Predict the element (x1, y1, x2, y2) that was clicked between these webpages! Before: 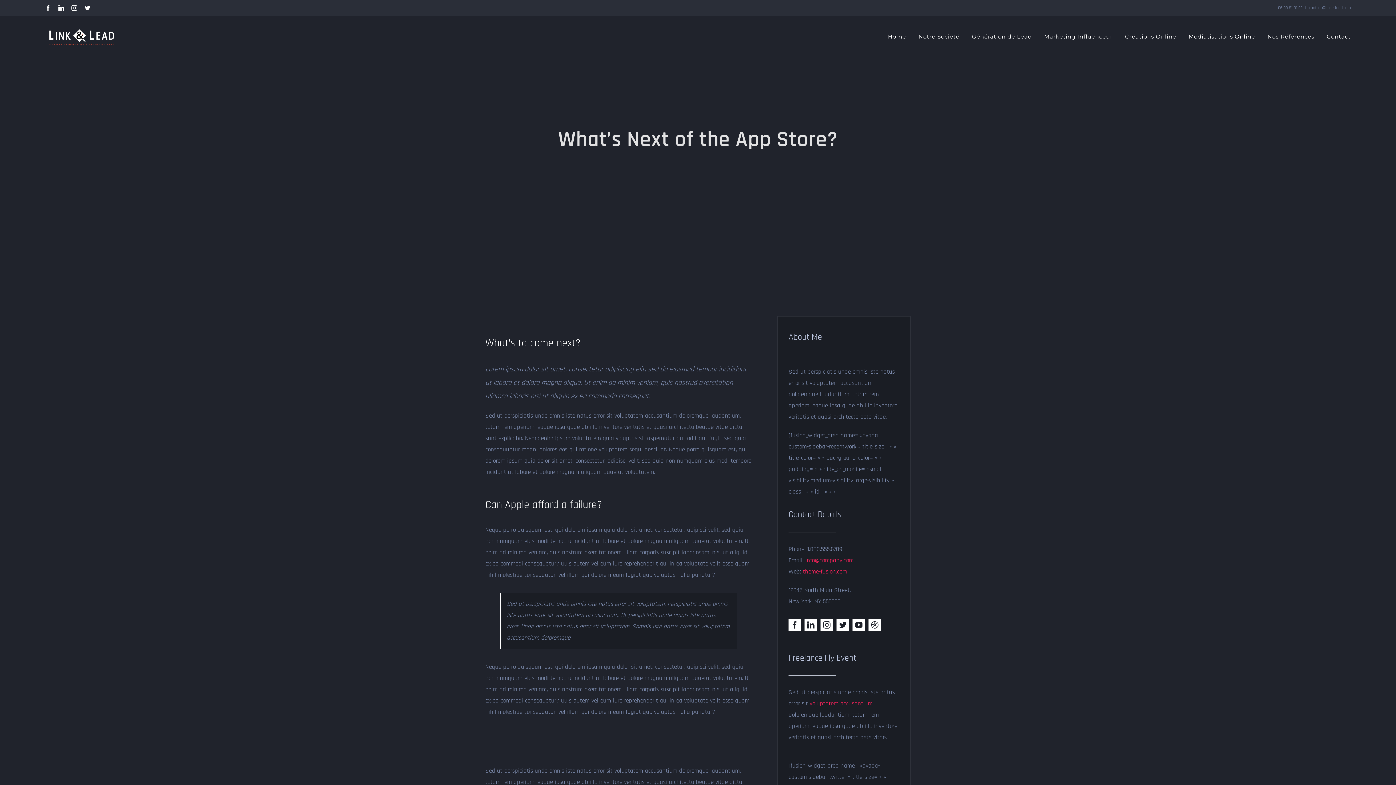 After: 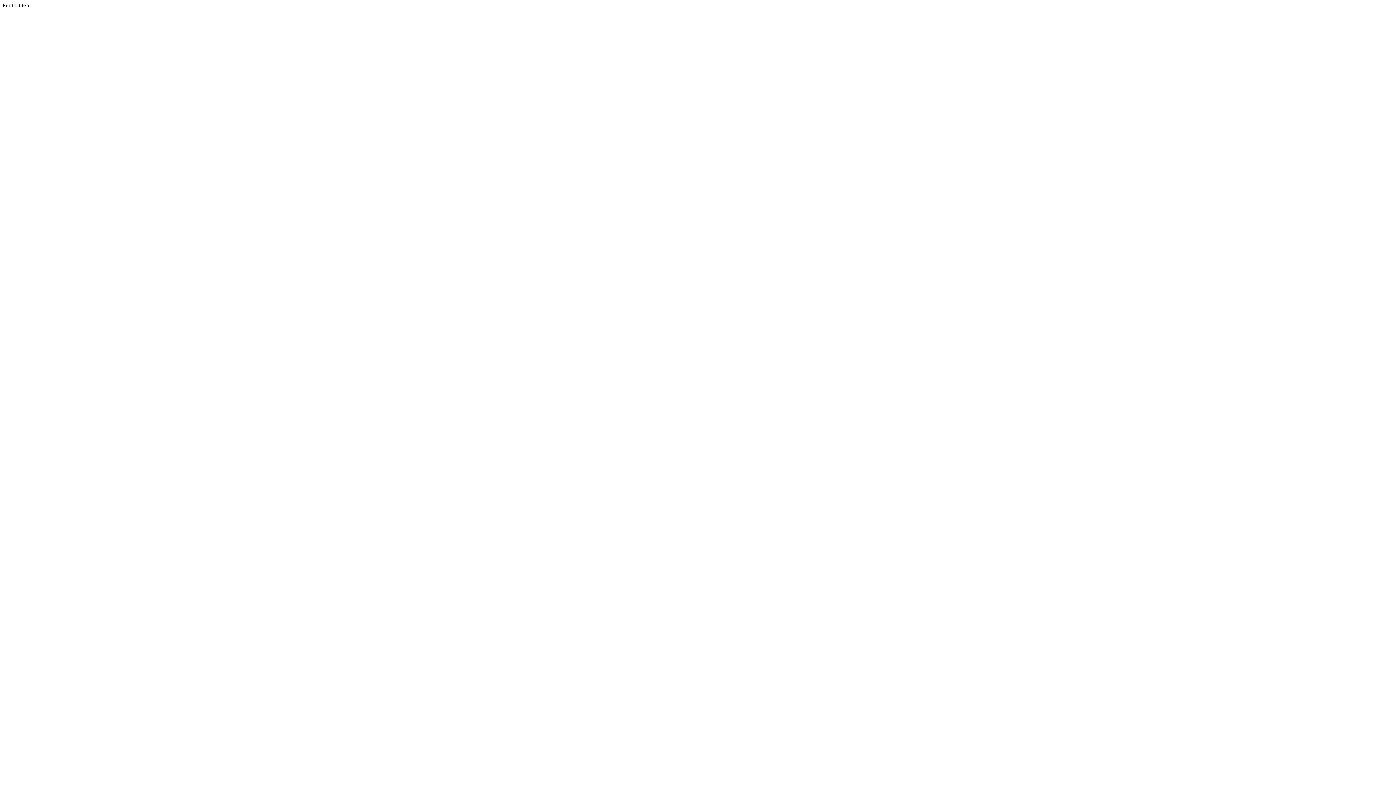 Action: bbox: (803, 567, 847, 575) label: theme-fusion.com